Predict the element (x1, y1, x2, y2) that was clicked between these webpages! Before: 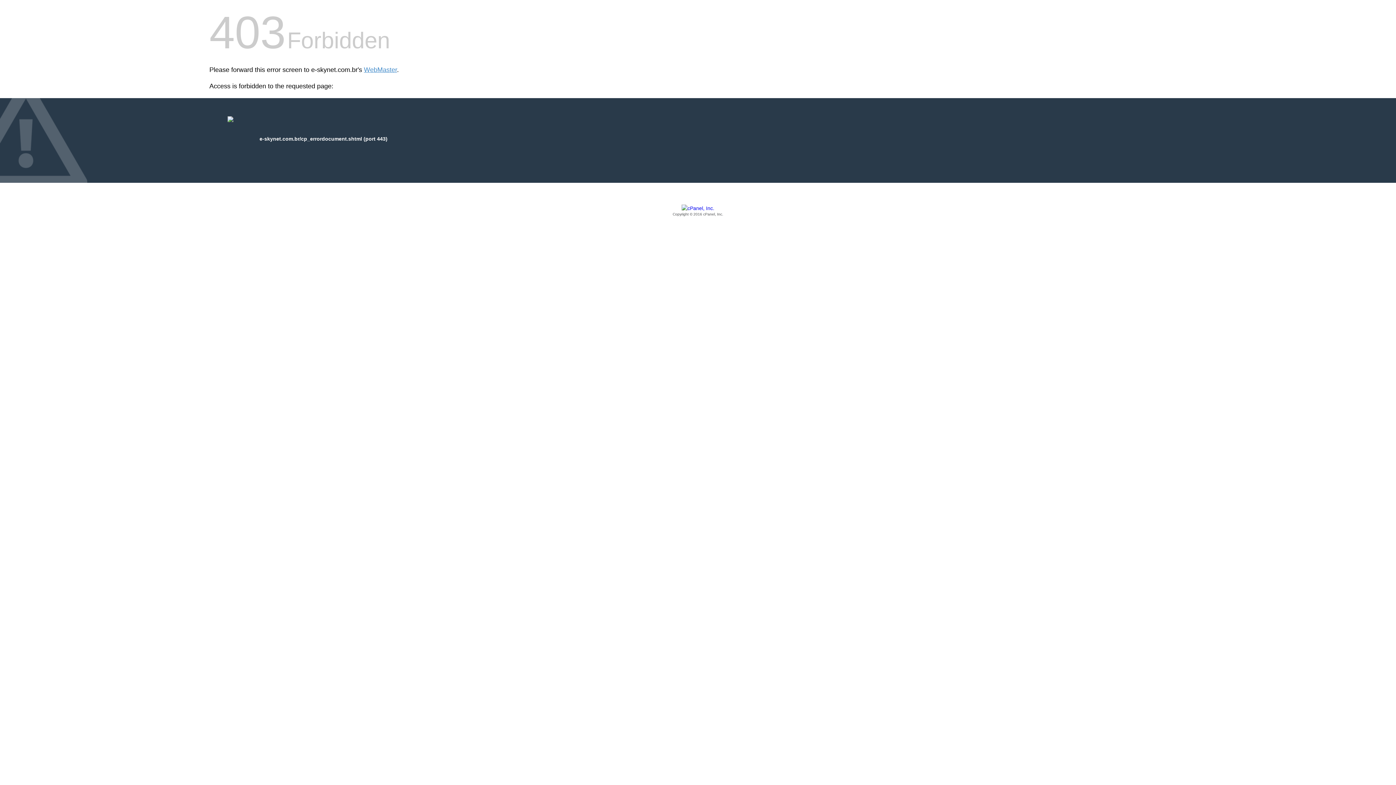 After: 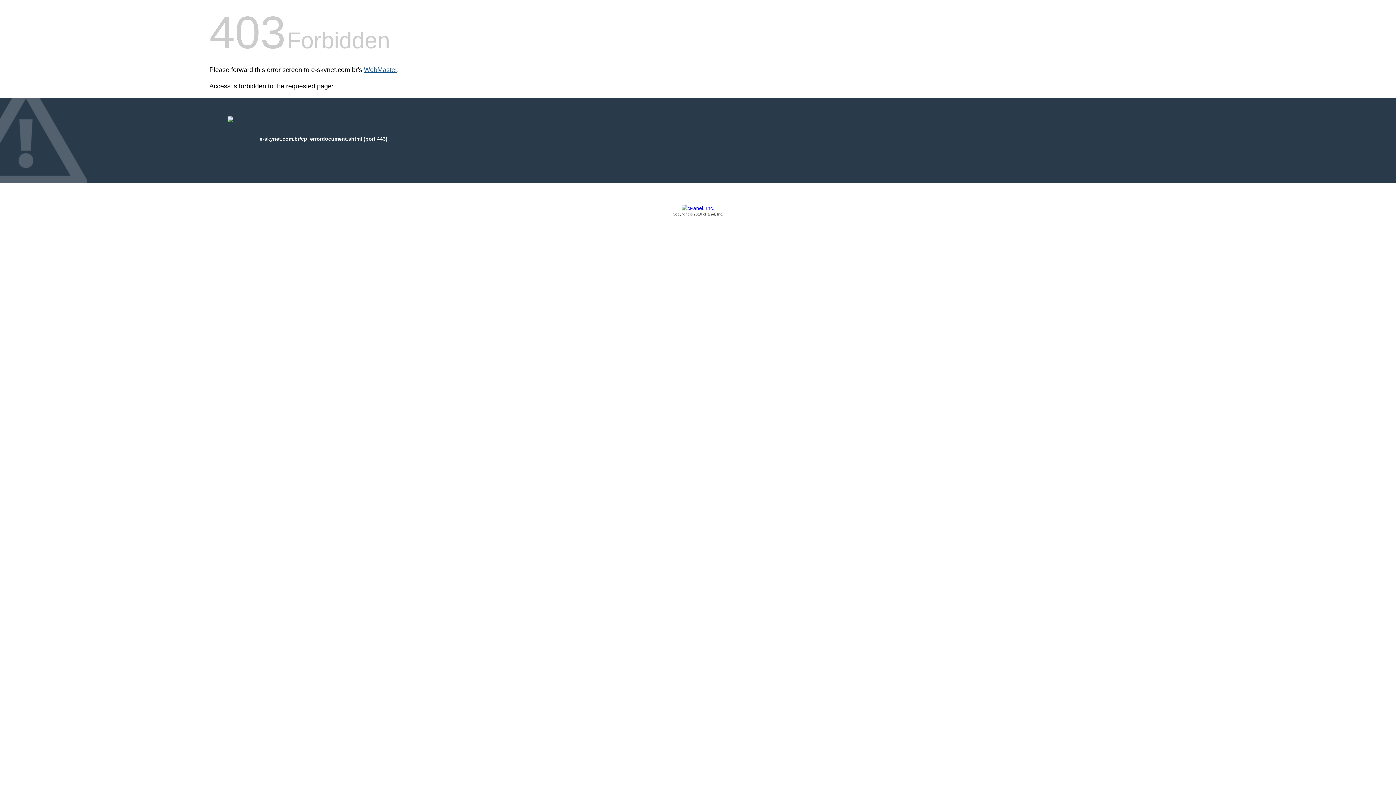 Action: label: WebMaster bbox: (364, 66, 397, 73)